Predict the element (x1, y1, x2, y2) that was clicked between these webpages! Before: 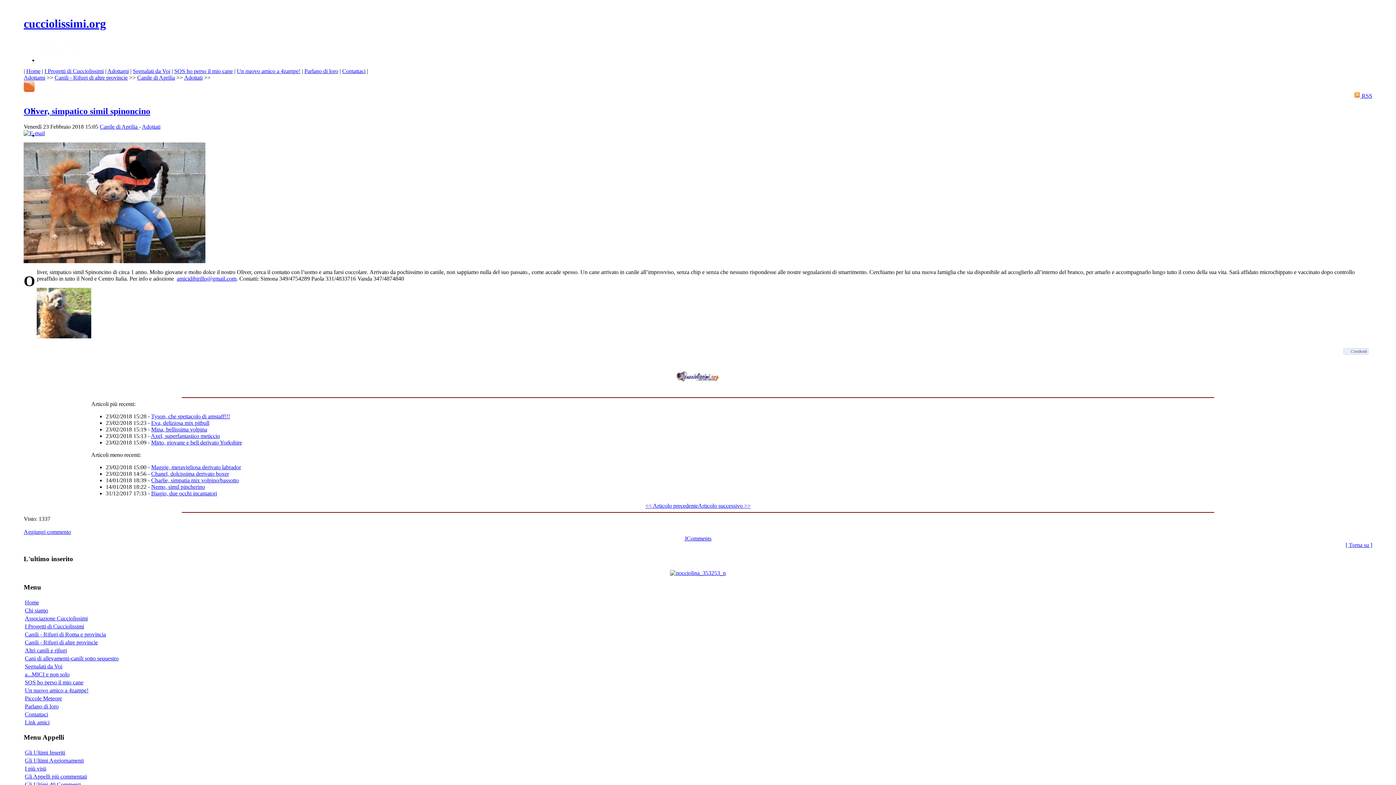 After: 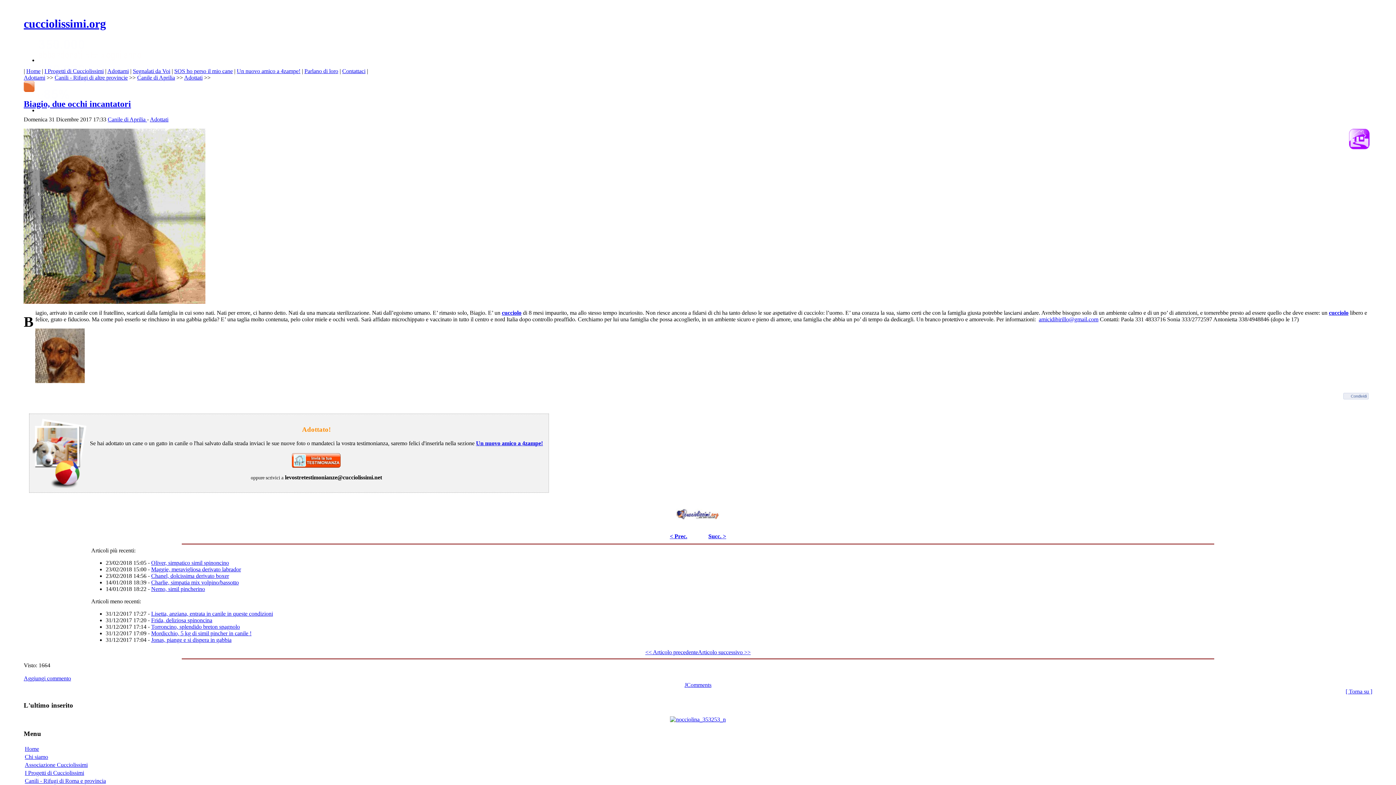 Action: bbox: (151, 490, 217, 496) label: Biagio, due occhi incantatori